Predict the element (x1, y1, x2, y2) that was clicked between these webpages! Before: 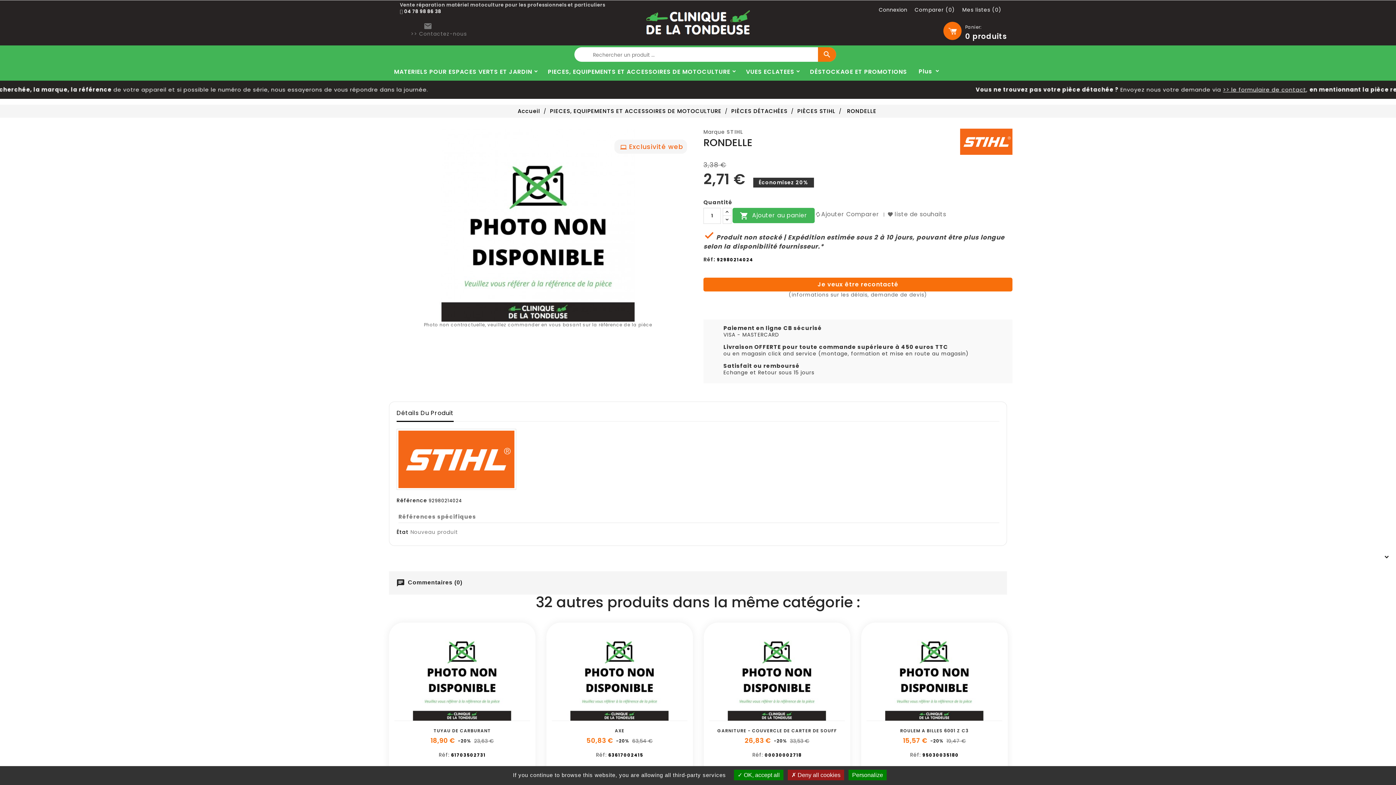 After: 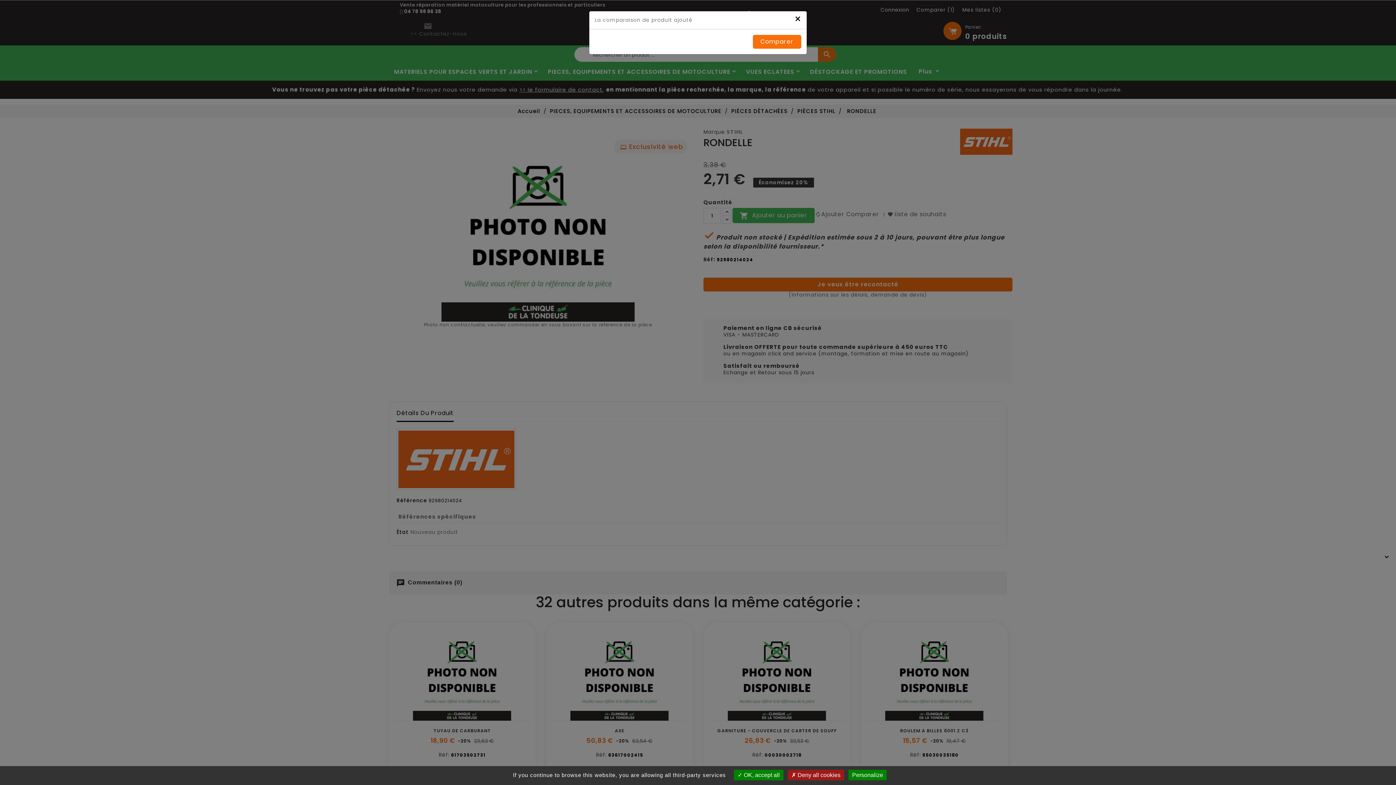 Action: bbox: (463, 710, 477, 724)